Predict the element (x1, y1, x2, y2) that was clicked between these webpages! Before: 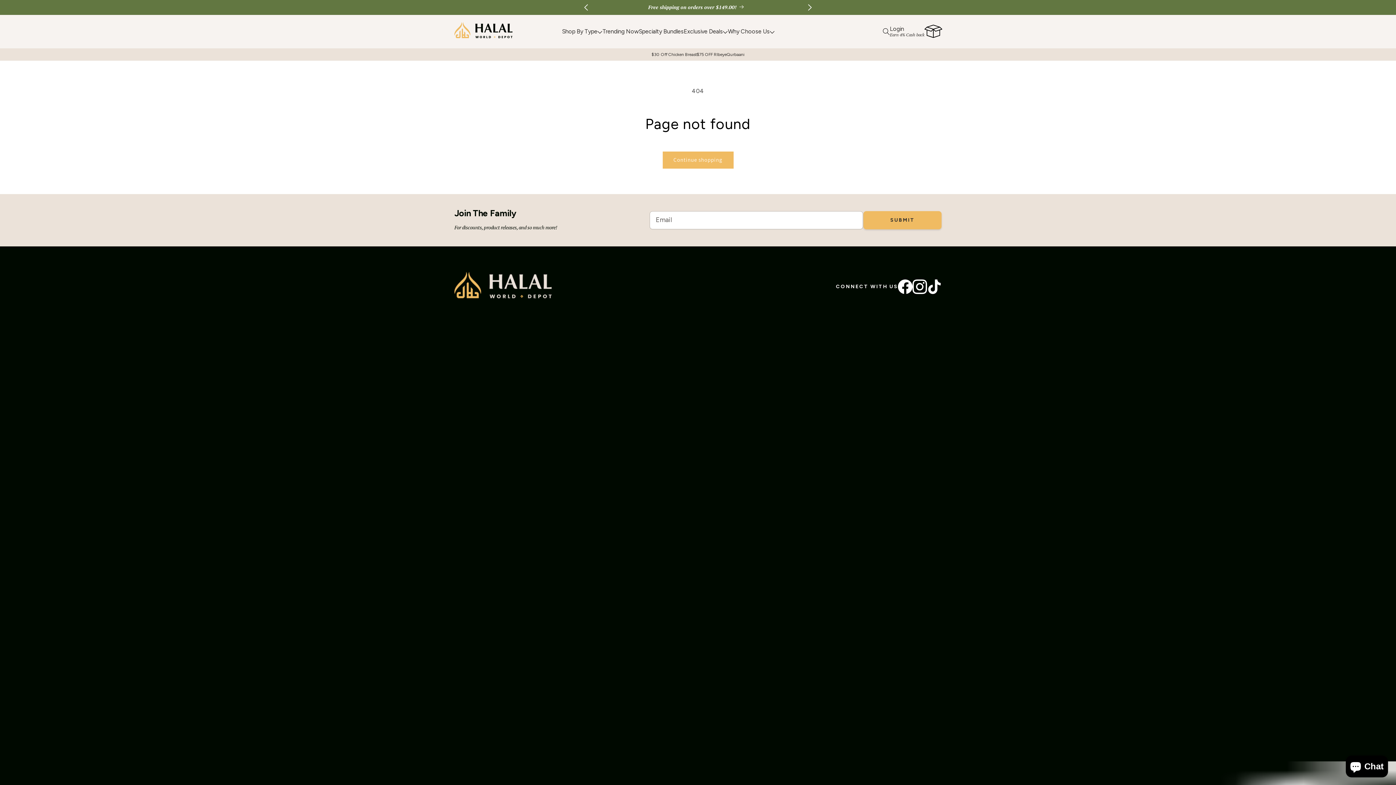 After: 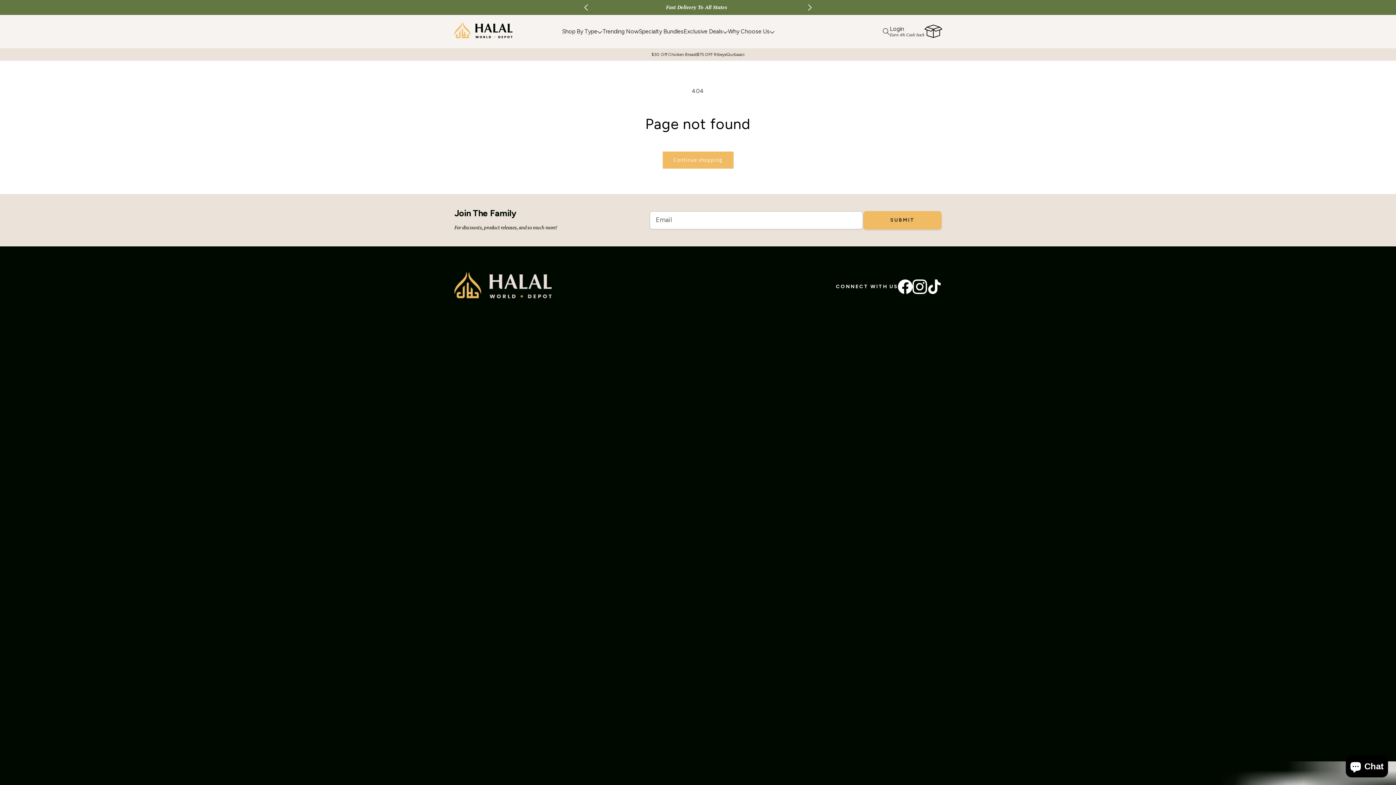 Action: bbox: (578, 0, 594, 14) label: Previous announcement